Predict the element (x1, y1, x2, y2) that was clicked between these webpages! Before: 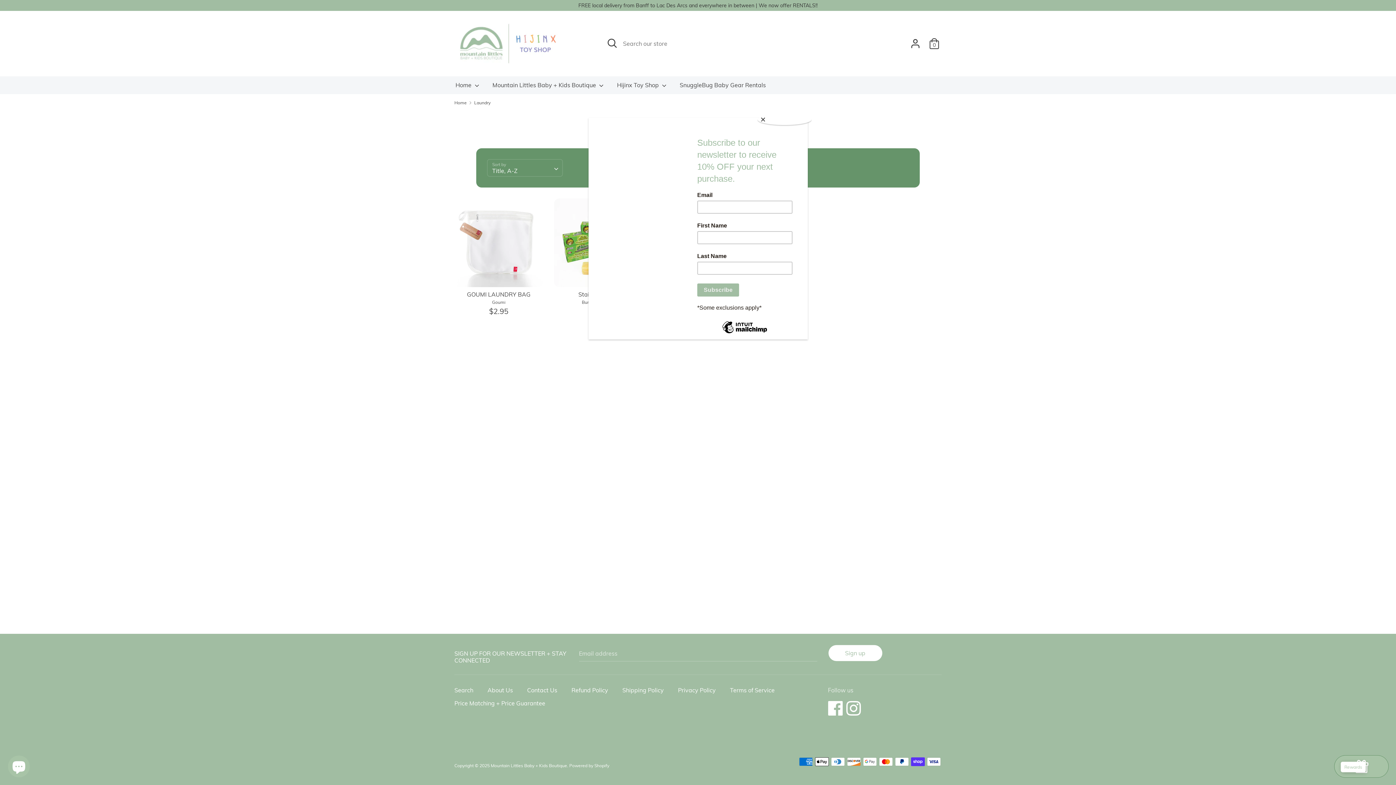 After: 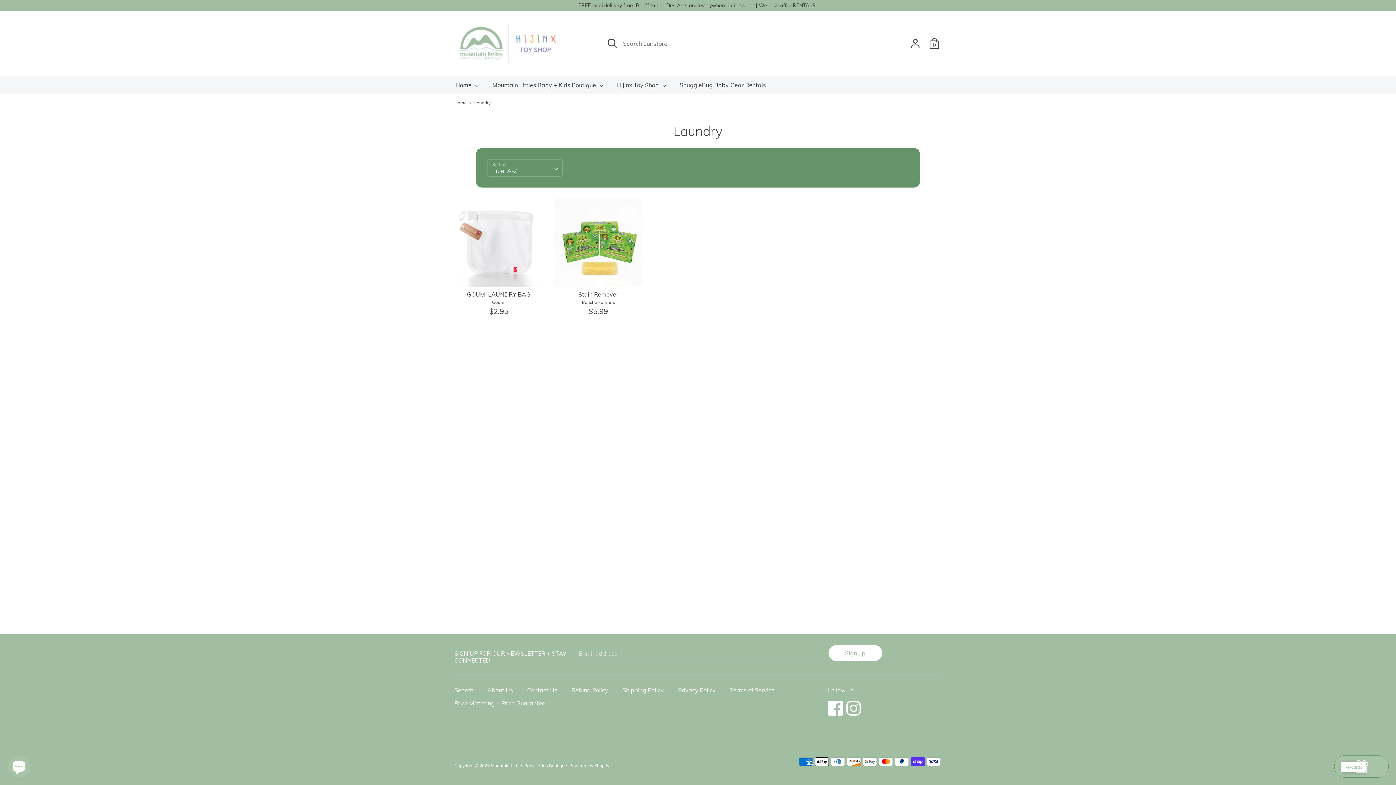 Action: bbox: (757, 114, 811, 125) label: Close